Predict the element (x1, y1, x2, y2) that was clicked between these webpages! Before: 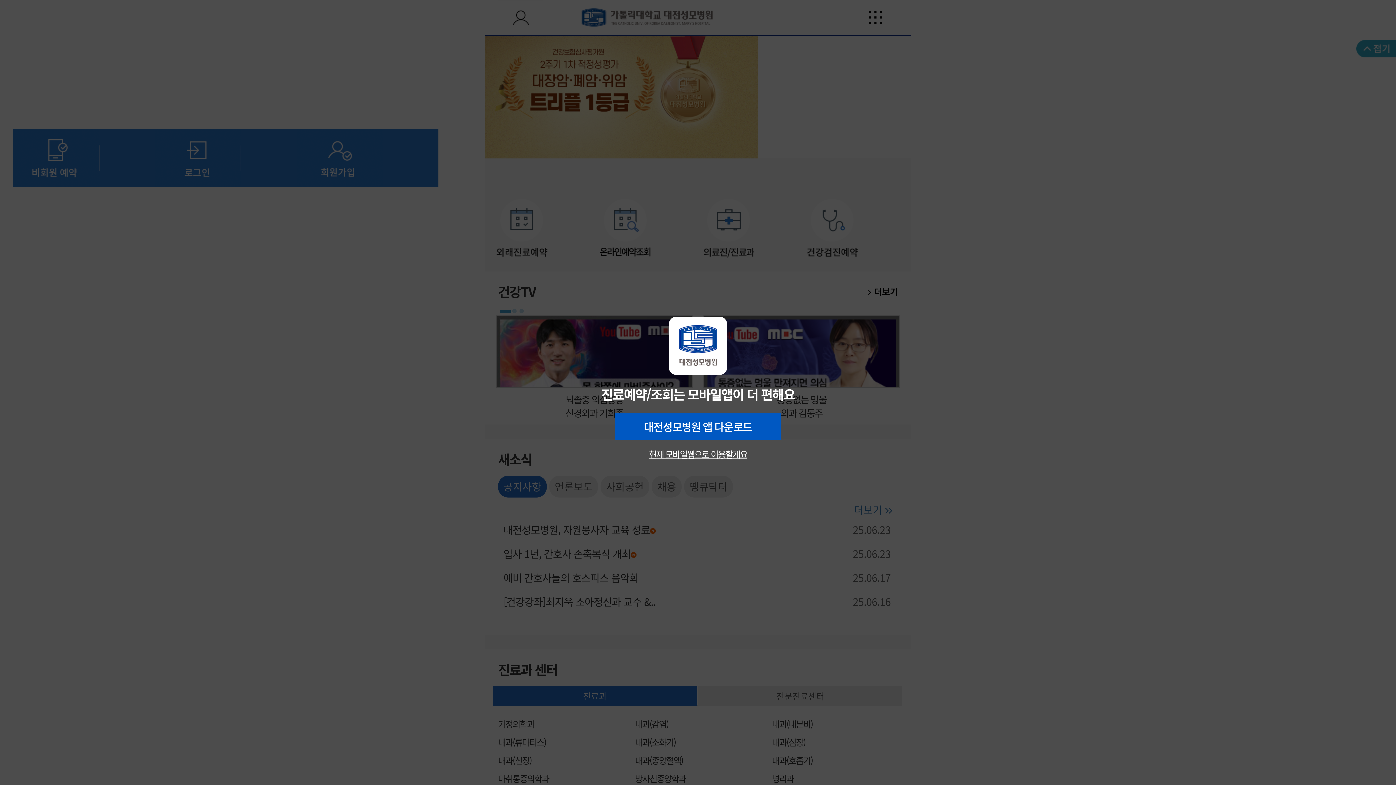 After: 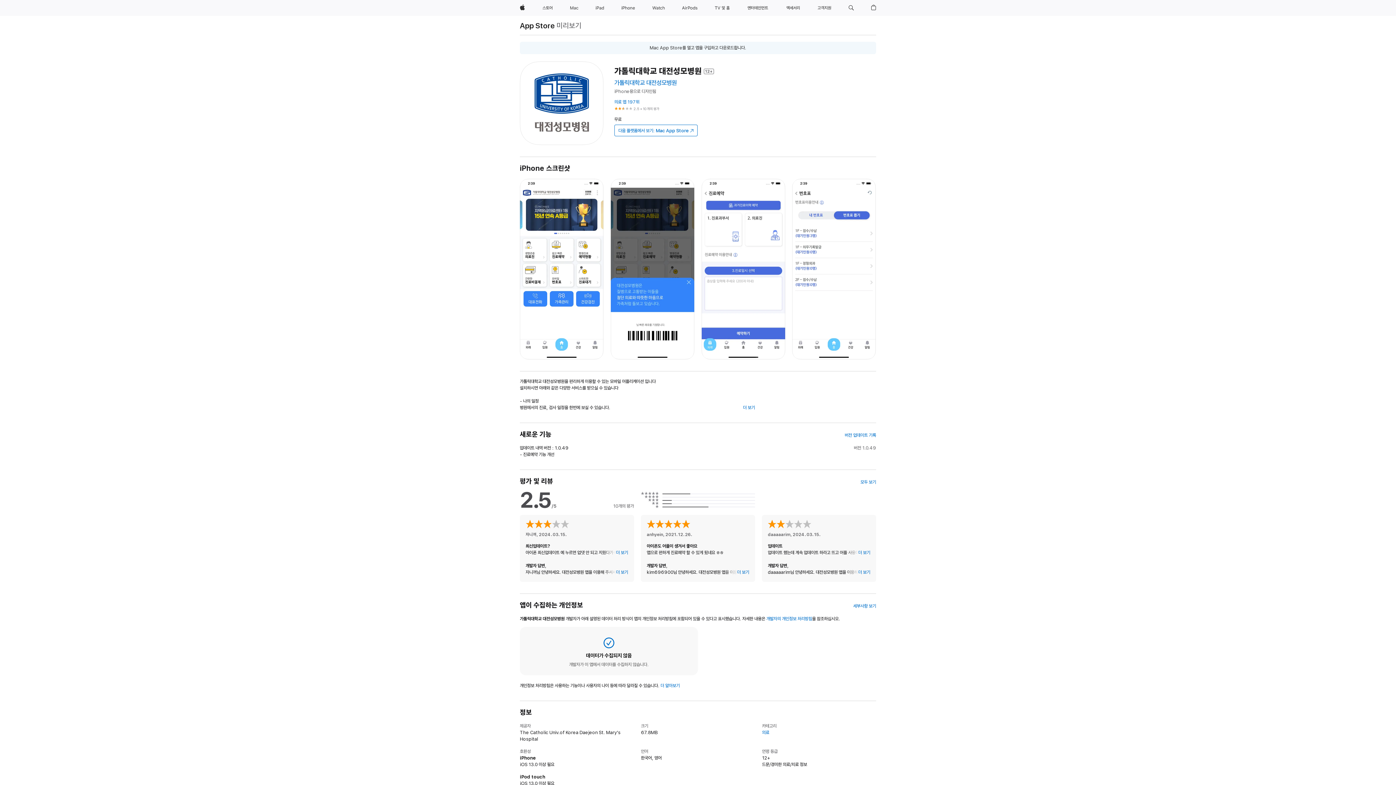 Action: bbox: (614, 413, 781, 440) label: 대전성모병원 앱 다운로드